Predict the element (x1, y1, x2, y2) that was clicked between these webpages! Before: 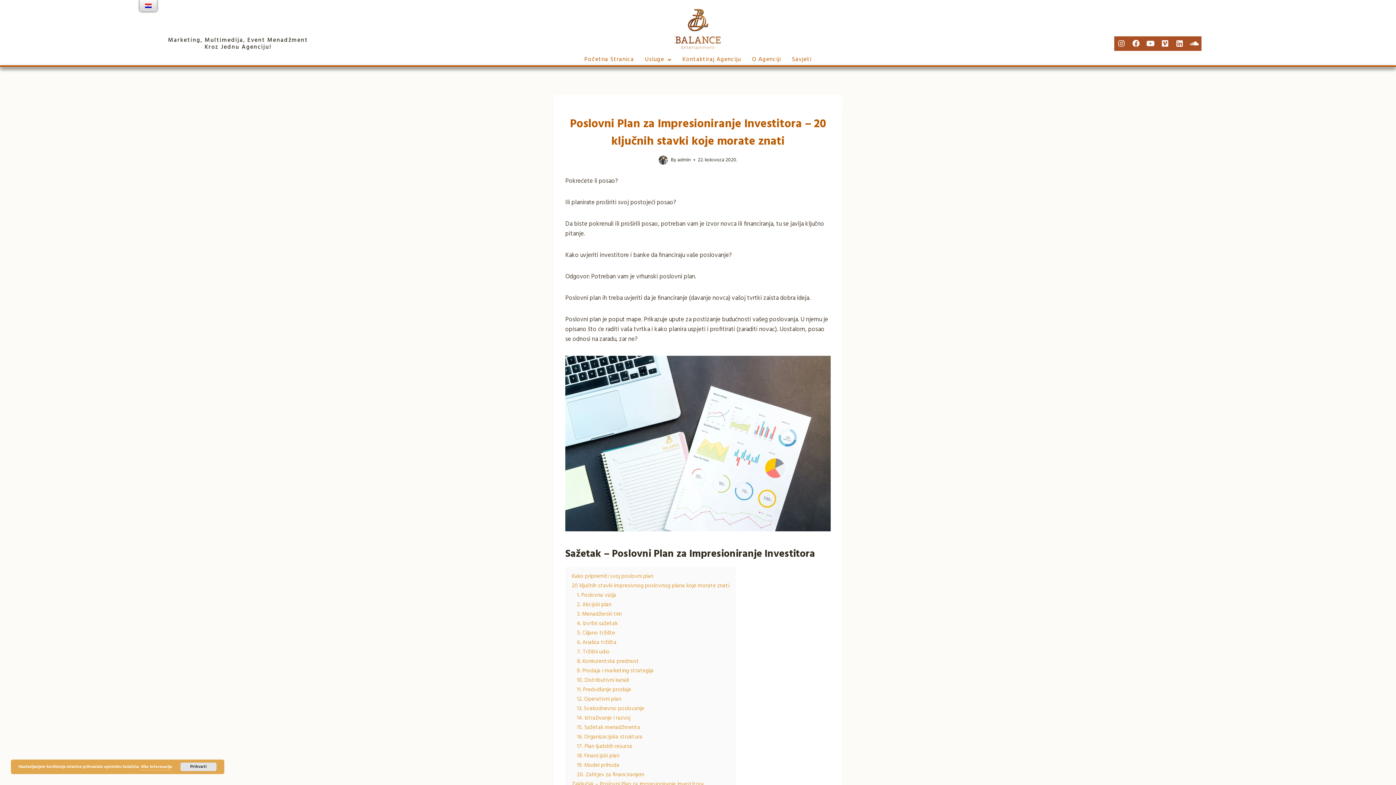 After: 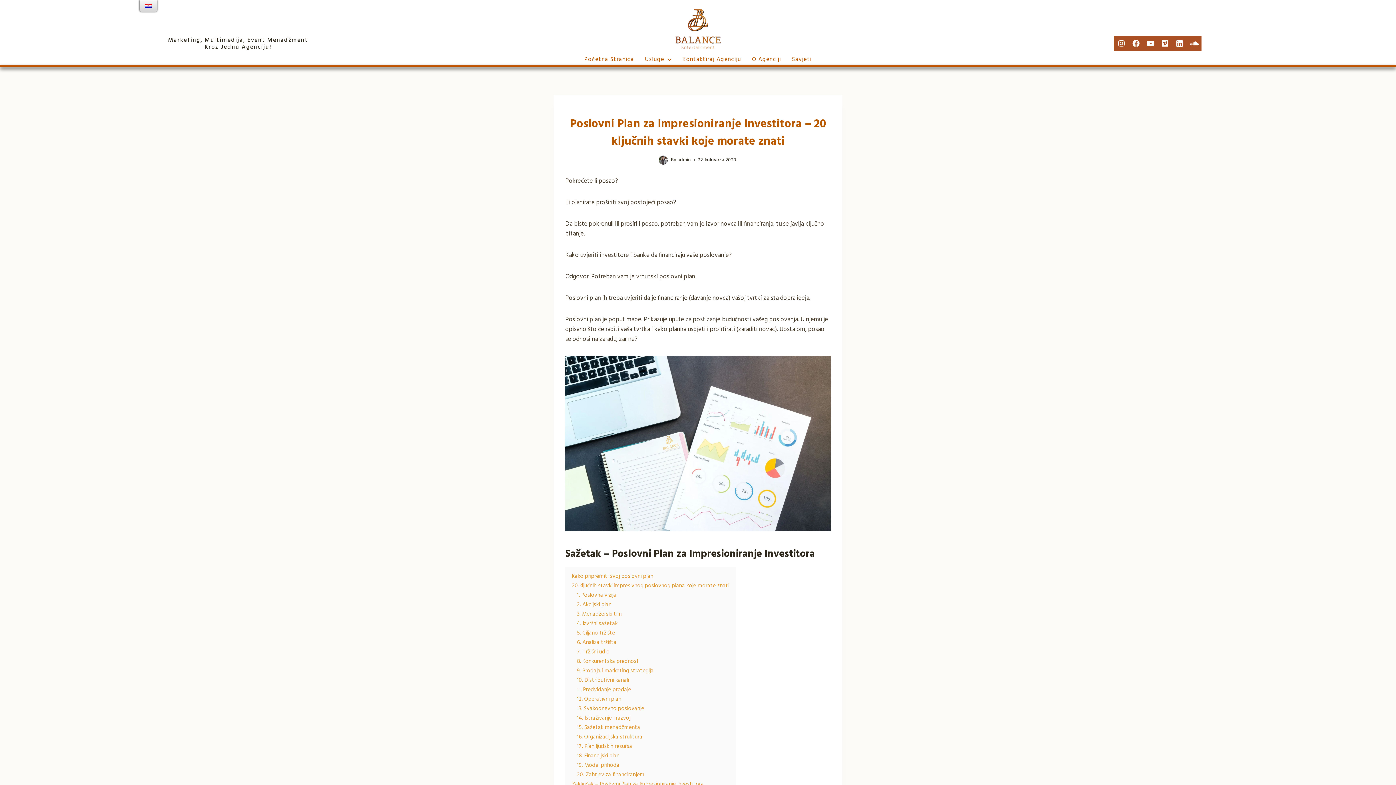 Action: bbox: (572, 572, 653, 581) label: Kako pripremiti svoj poslovni plan